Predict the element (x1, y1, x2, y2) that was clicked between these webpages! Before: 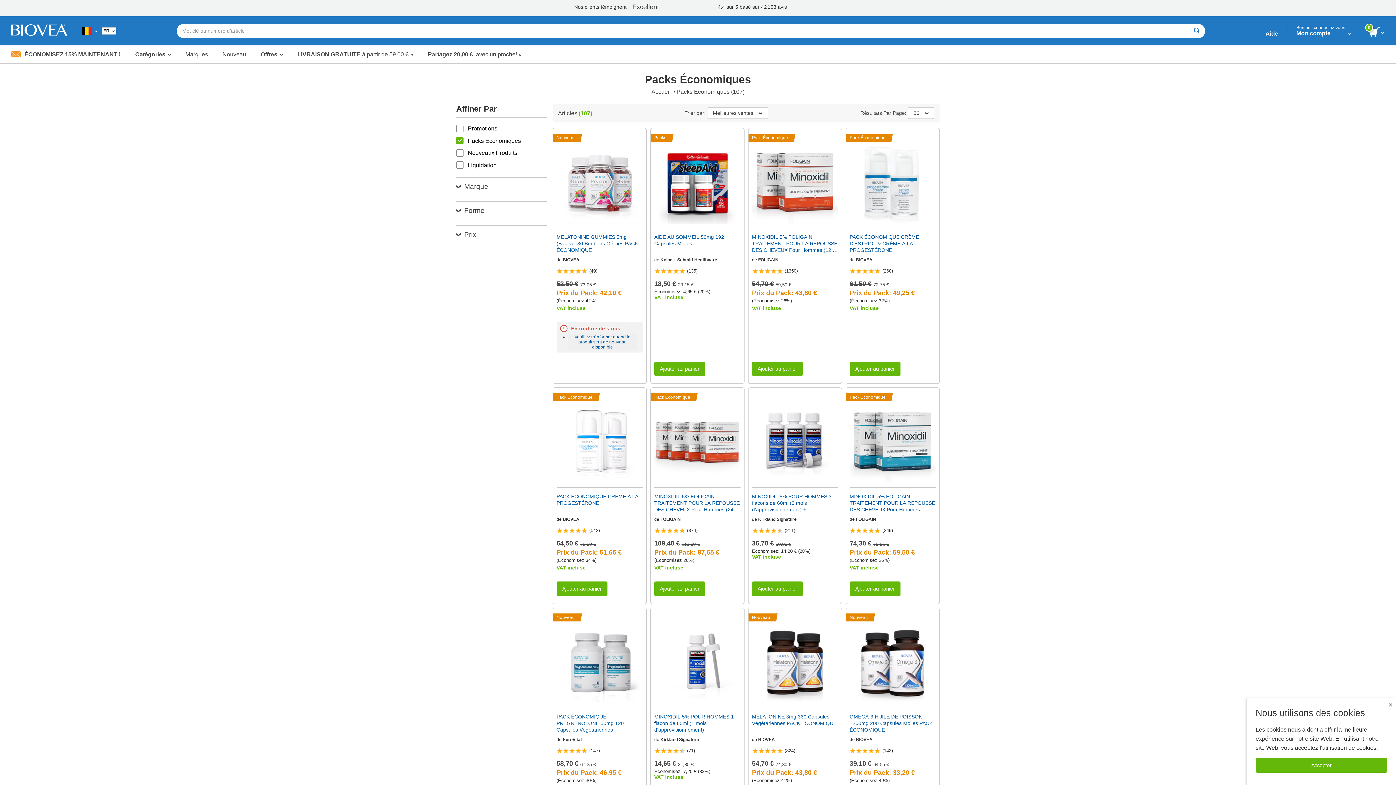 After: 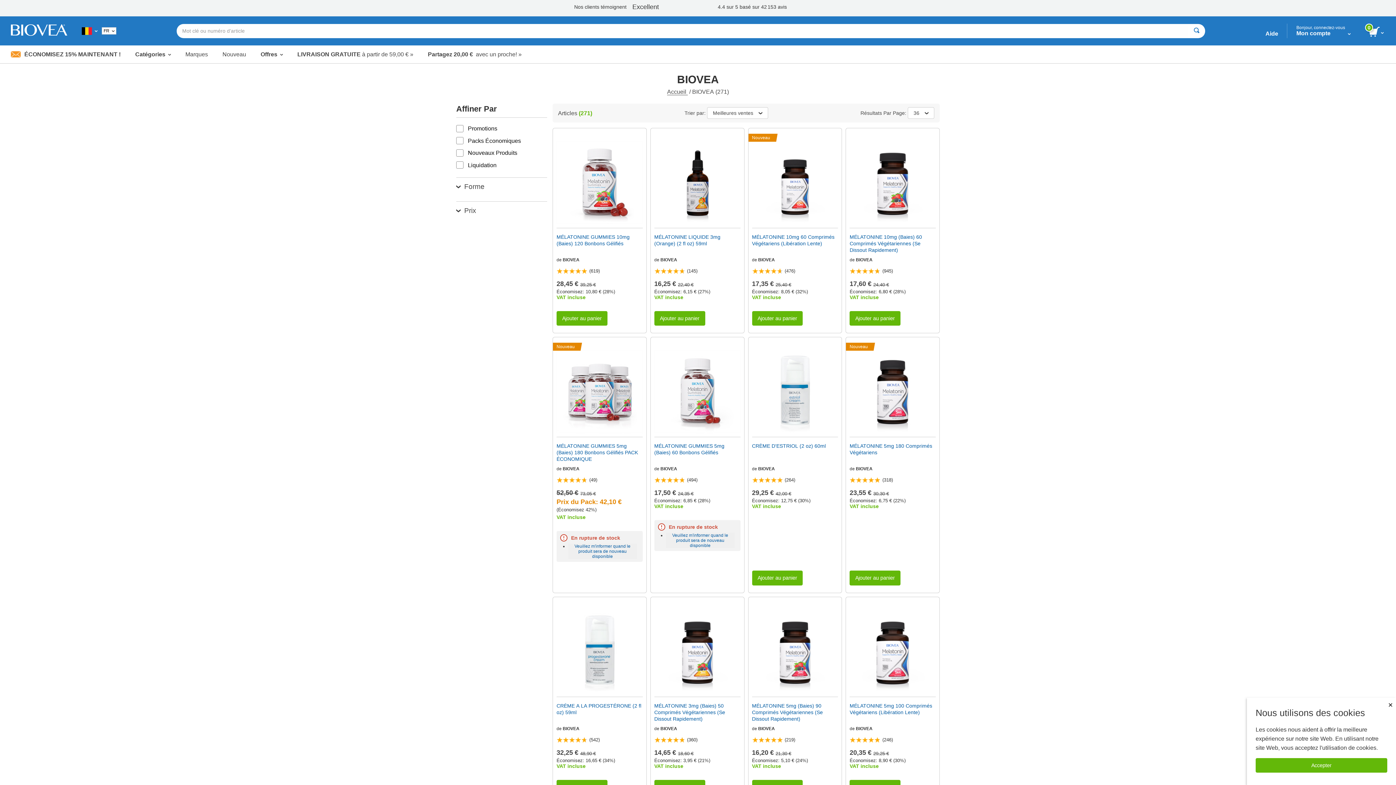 Action: label: BIOVEA bbox: (562, 257, 579, 262)